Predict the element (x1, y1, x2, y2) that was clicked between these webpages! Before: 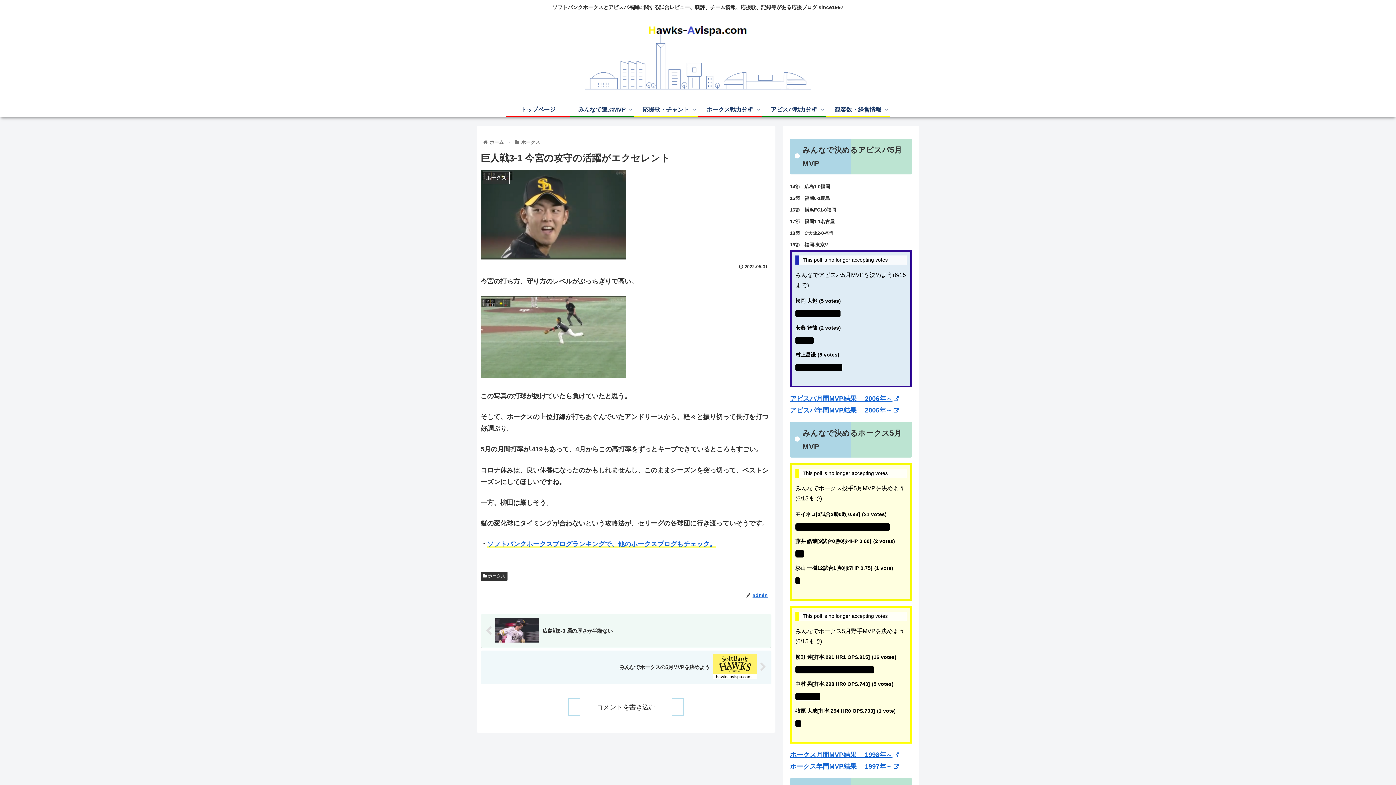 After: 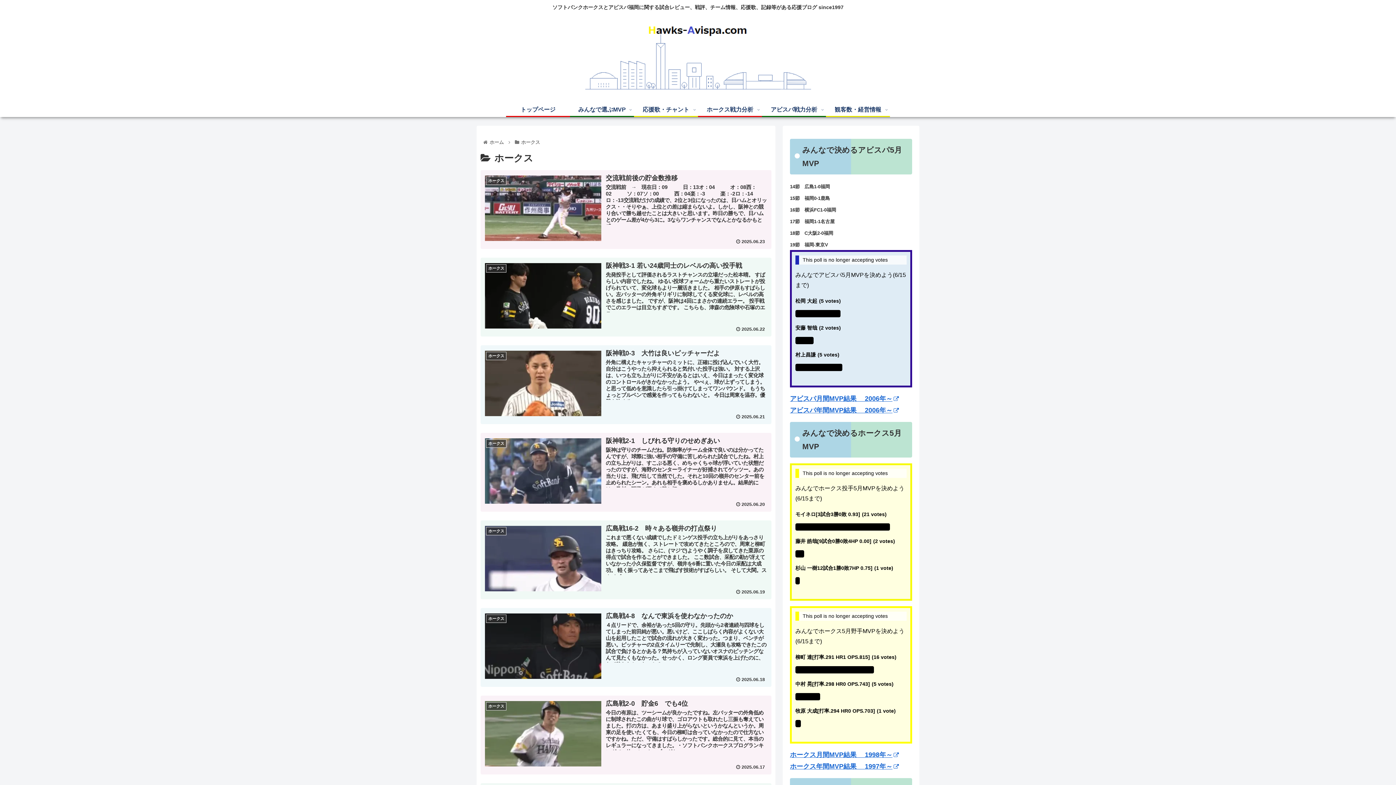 Action: label: ホークス bbox: (520, 139, 541, 145)